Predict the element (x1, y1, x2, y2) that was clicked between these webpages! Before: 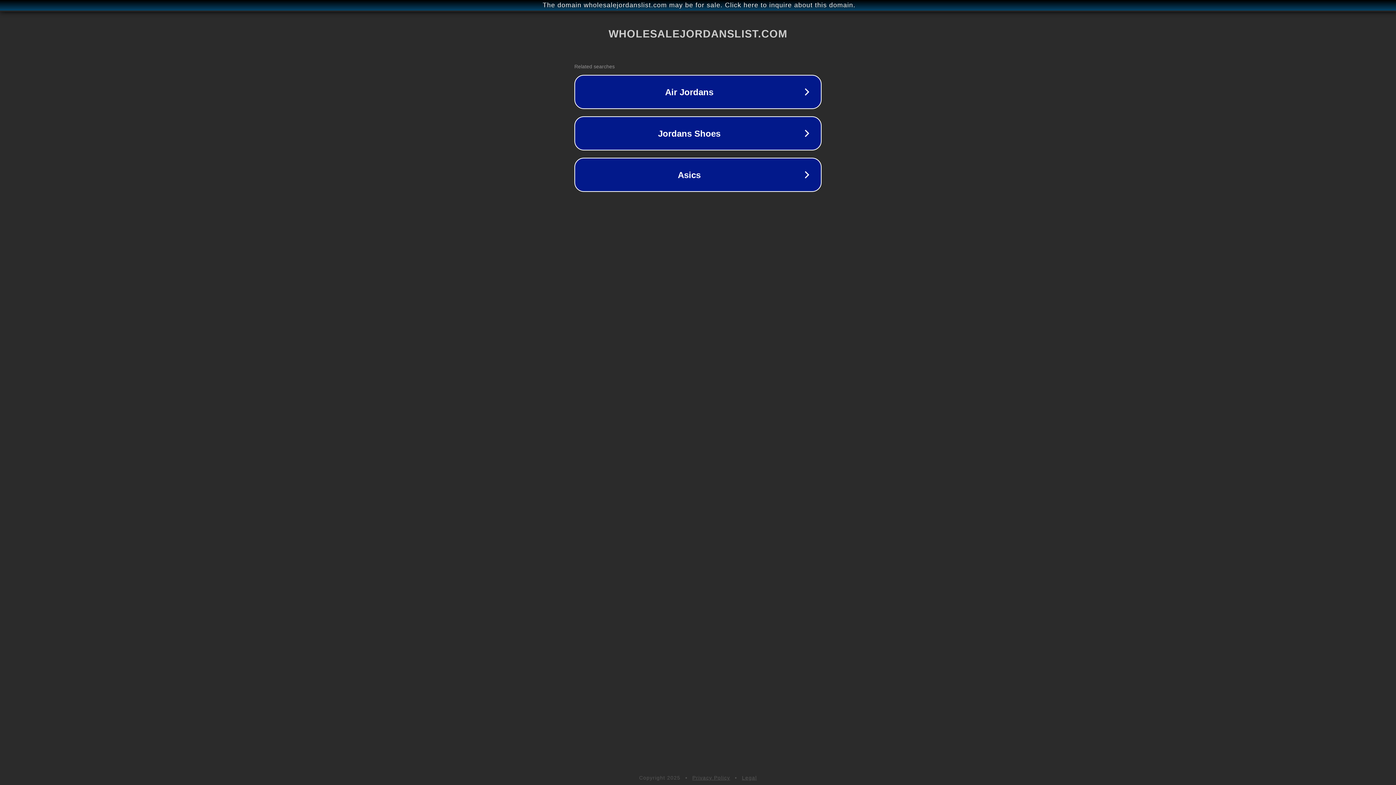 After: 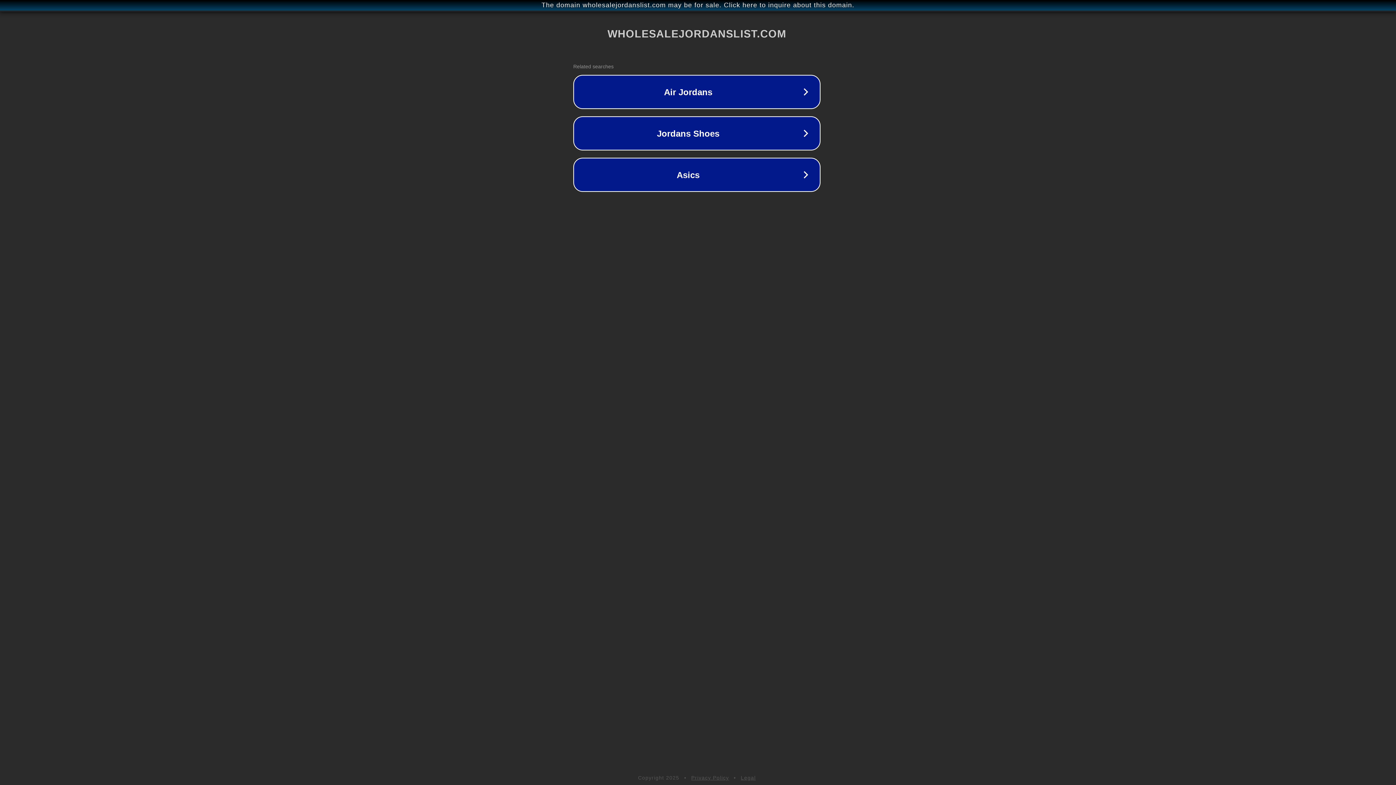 Action: label: The domain wholesalejordanslist.com may be for sale. Click here to inquire about this domain. bbox: (1, 1, 1397, 9)